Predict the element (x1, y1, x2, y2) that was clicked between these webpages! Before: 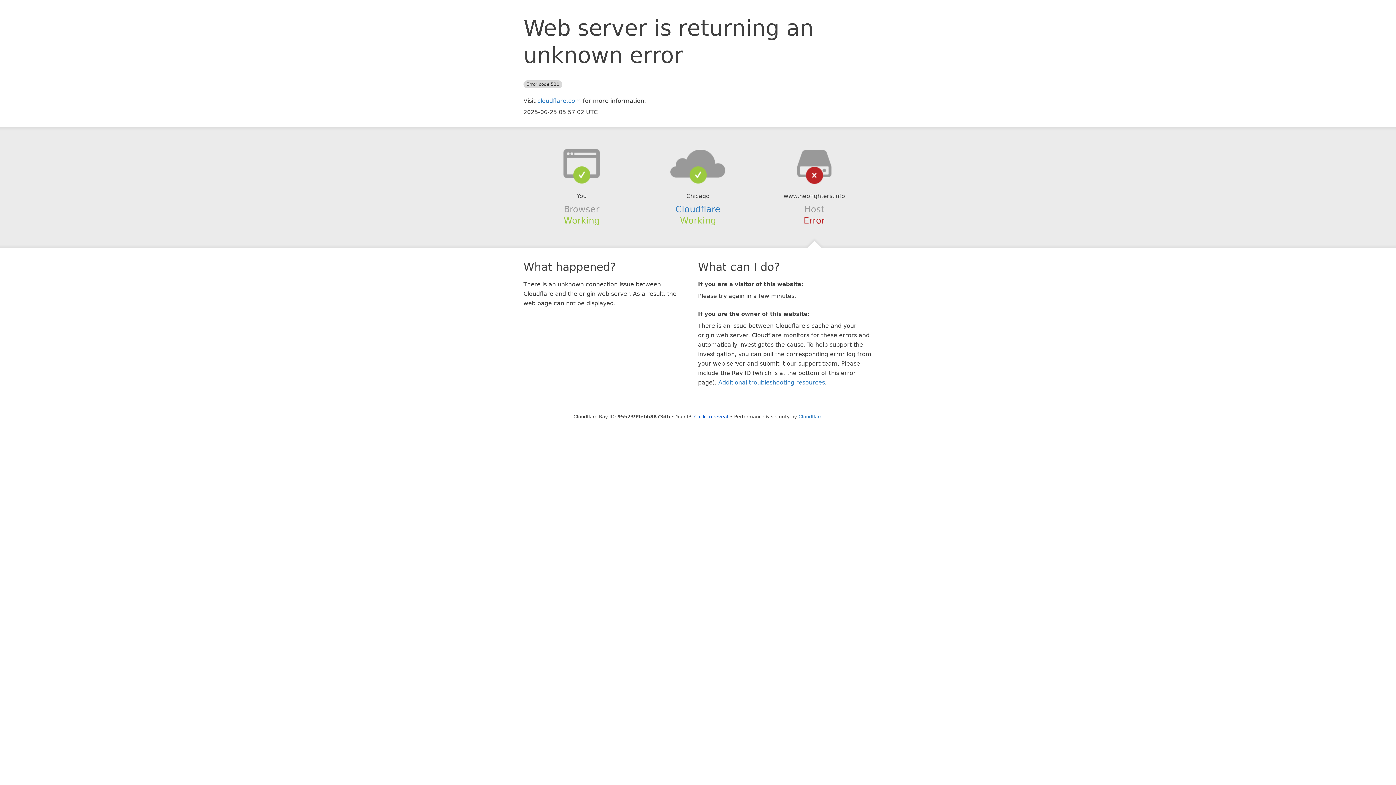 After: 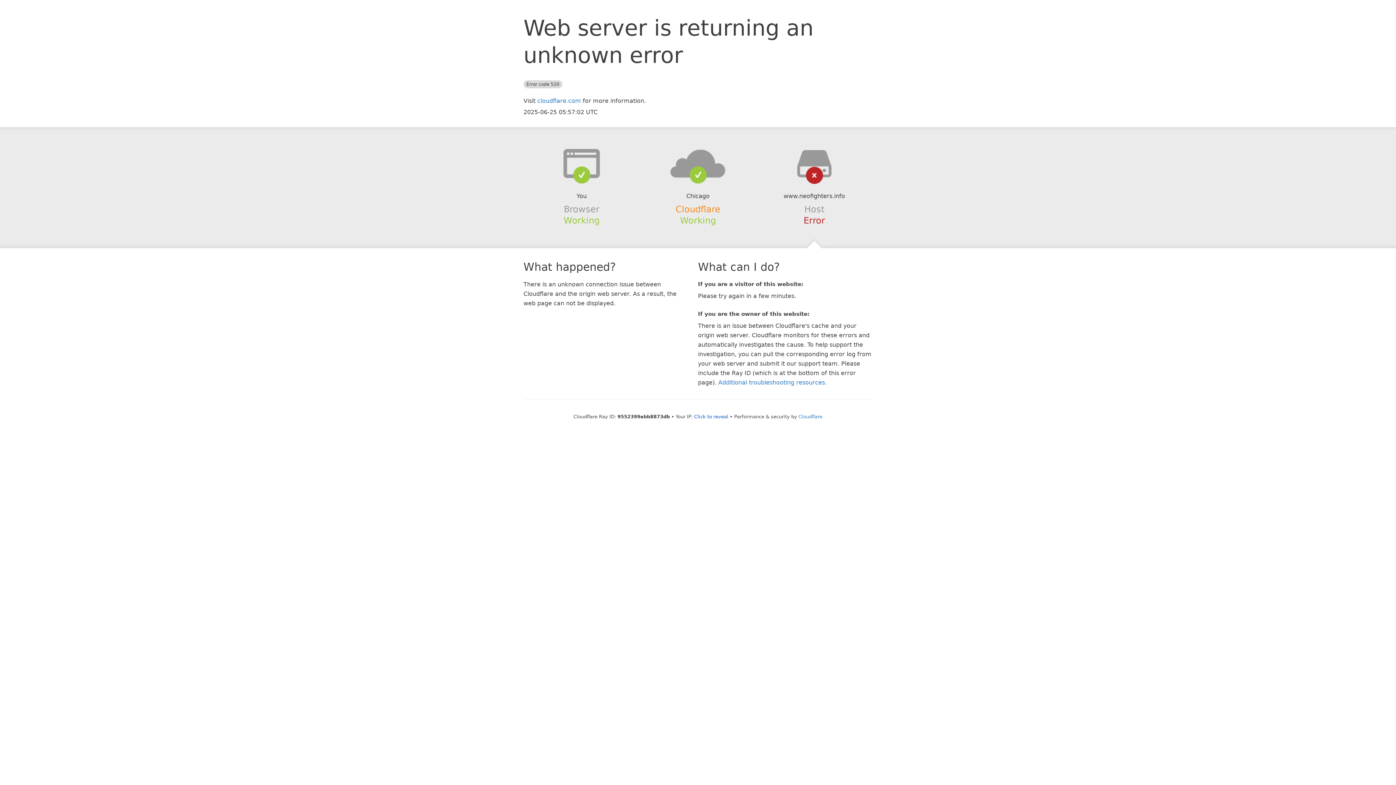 Action: label: Cloudflare bbox: (675, 204, 720, 214)